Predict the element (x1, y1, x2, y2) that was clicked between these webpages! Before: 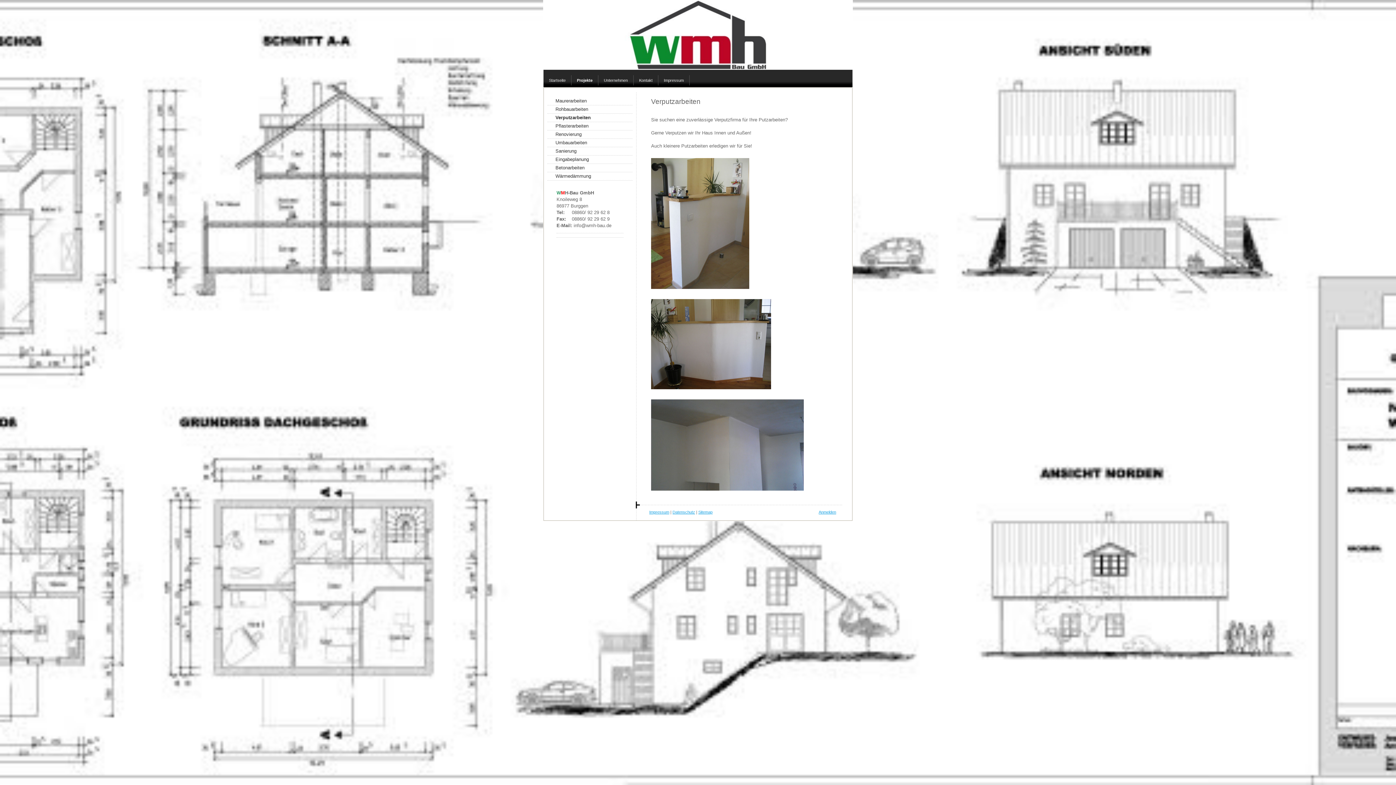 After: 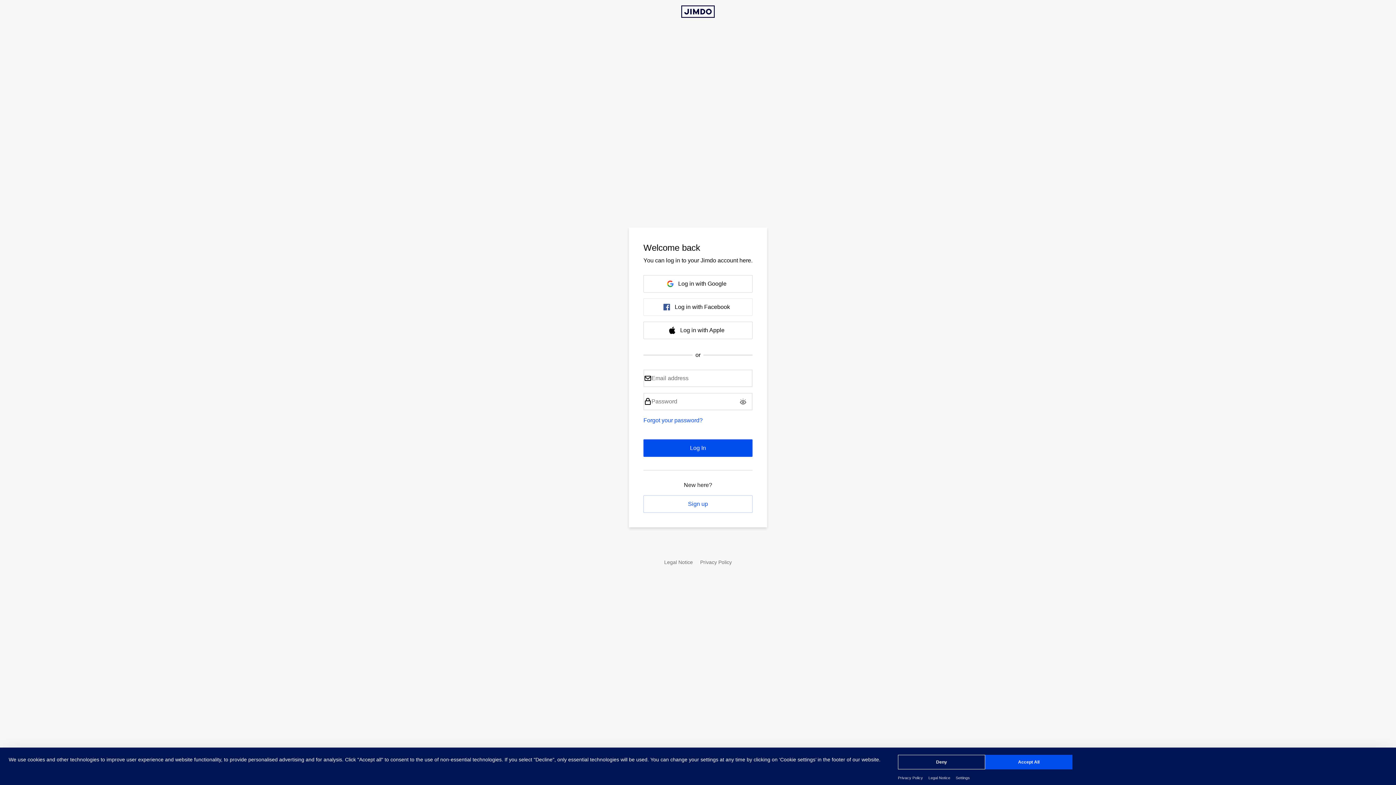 Action: bbox: (818, 510, 836, 514) label: Anmelden